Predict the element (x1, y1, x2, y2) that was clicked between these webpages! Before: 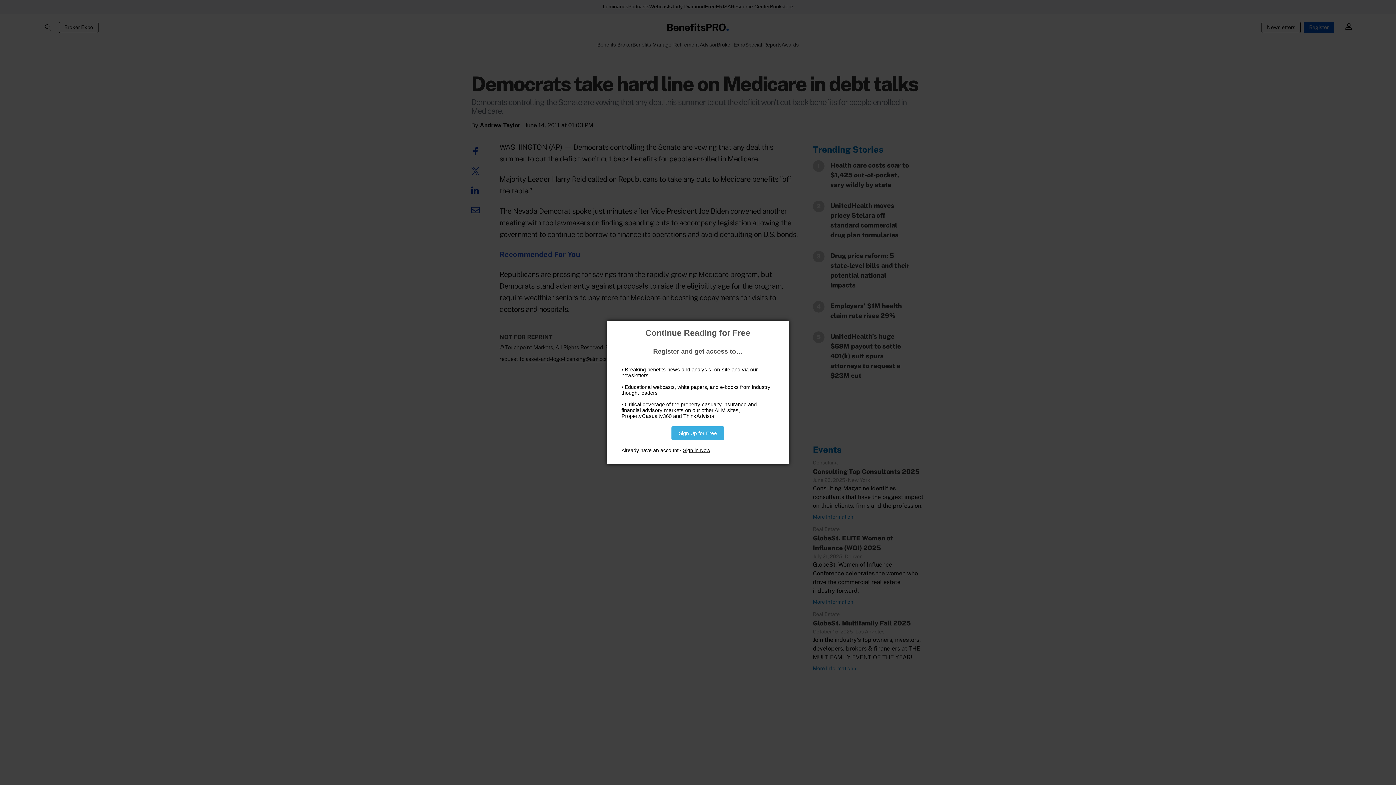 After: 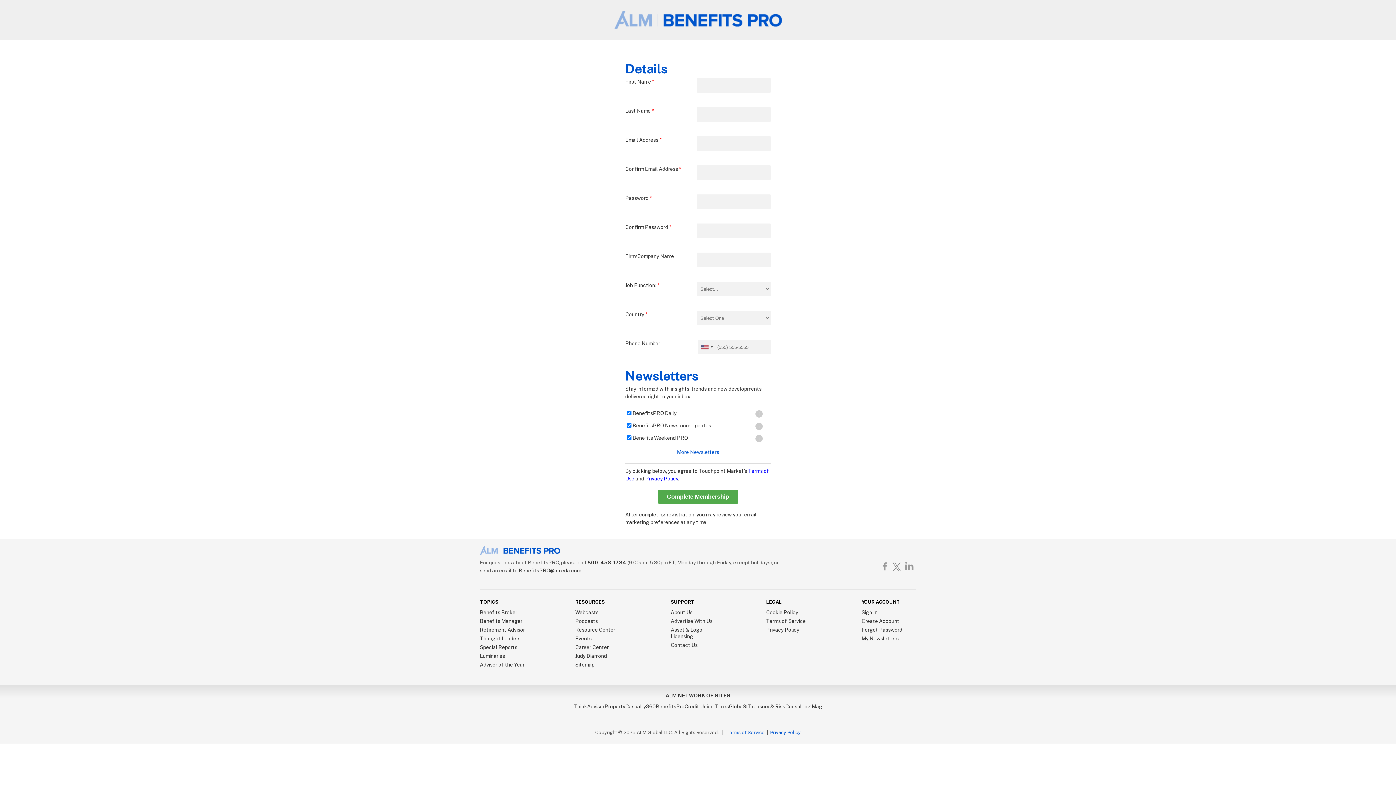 Action: bbox: (671, 426, 724, 440) label: Sign Up for Free